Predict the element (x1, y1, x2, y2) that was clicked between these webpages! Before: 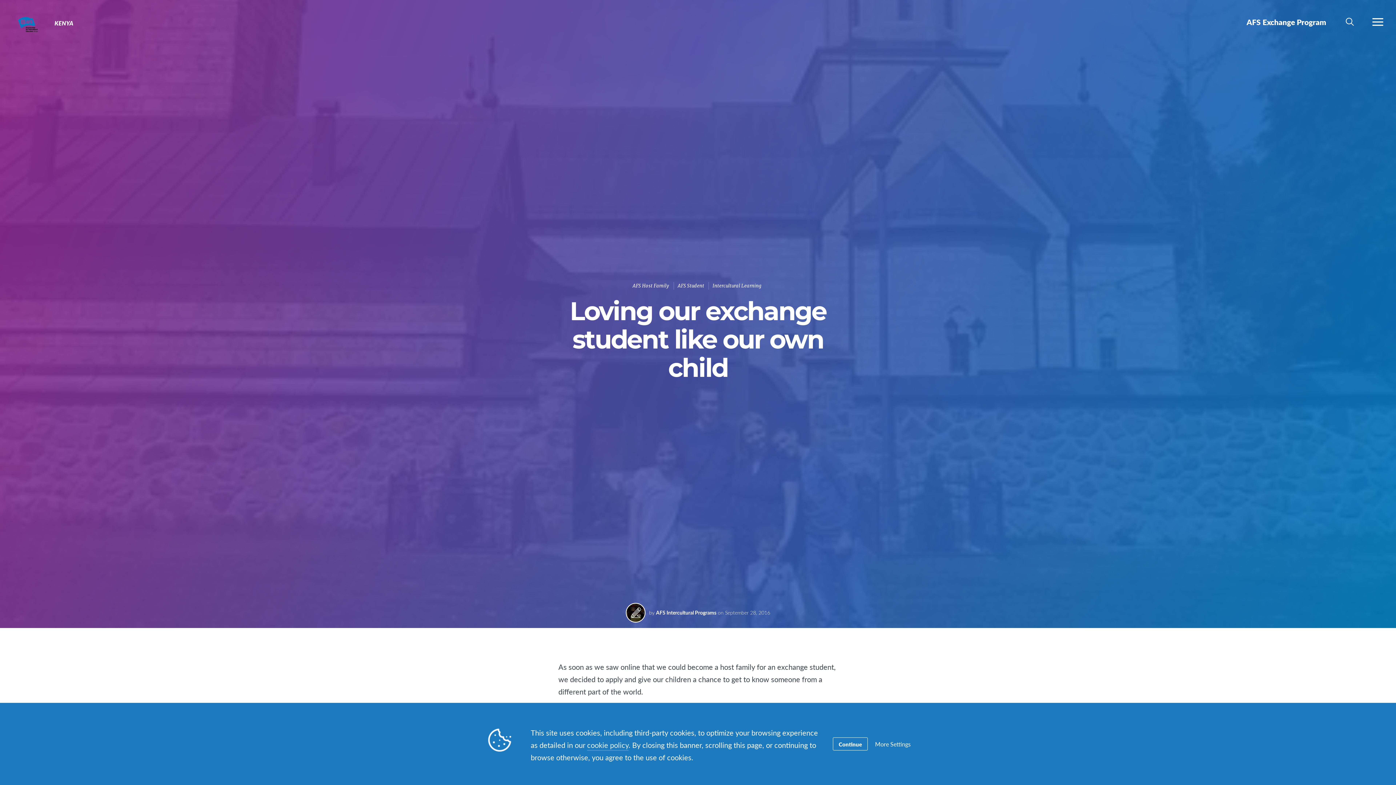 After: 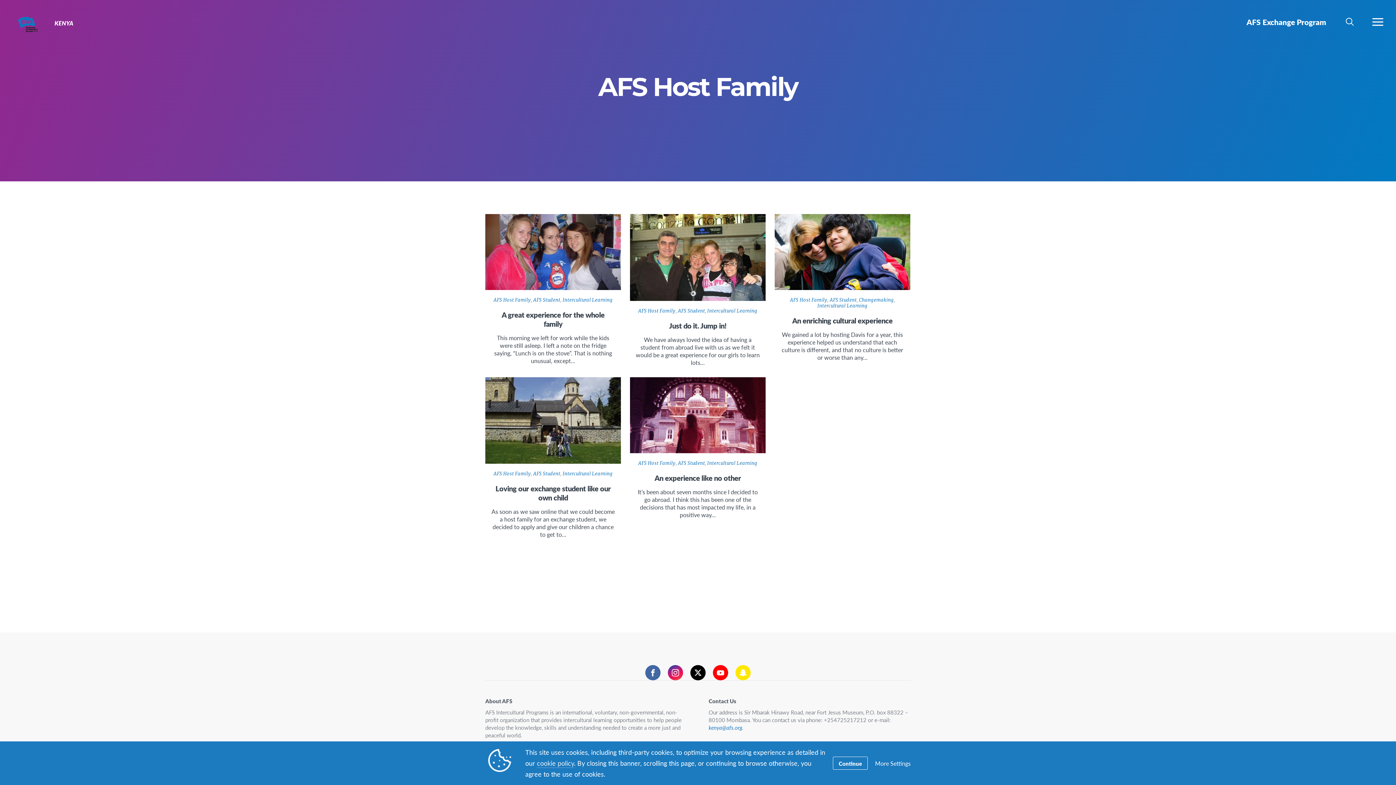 Action: label: AFS Host Family bbox: (632, 282, 669, 289)